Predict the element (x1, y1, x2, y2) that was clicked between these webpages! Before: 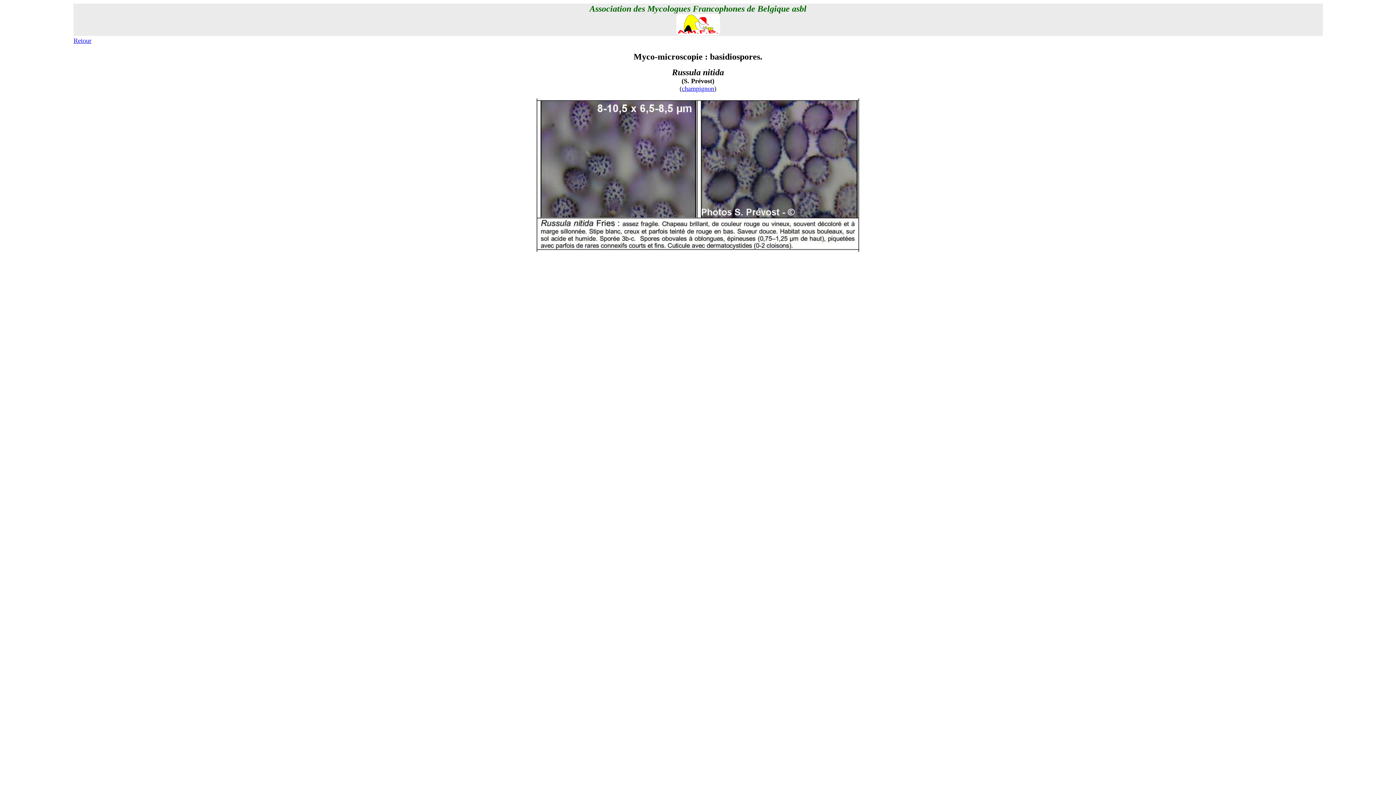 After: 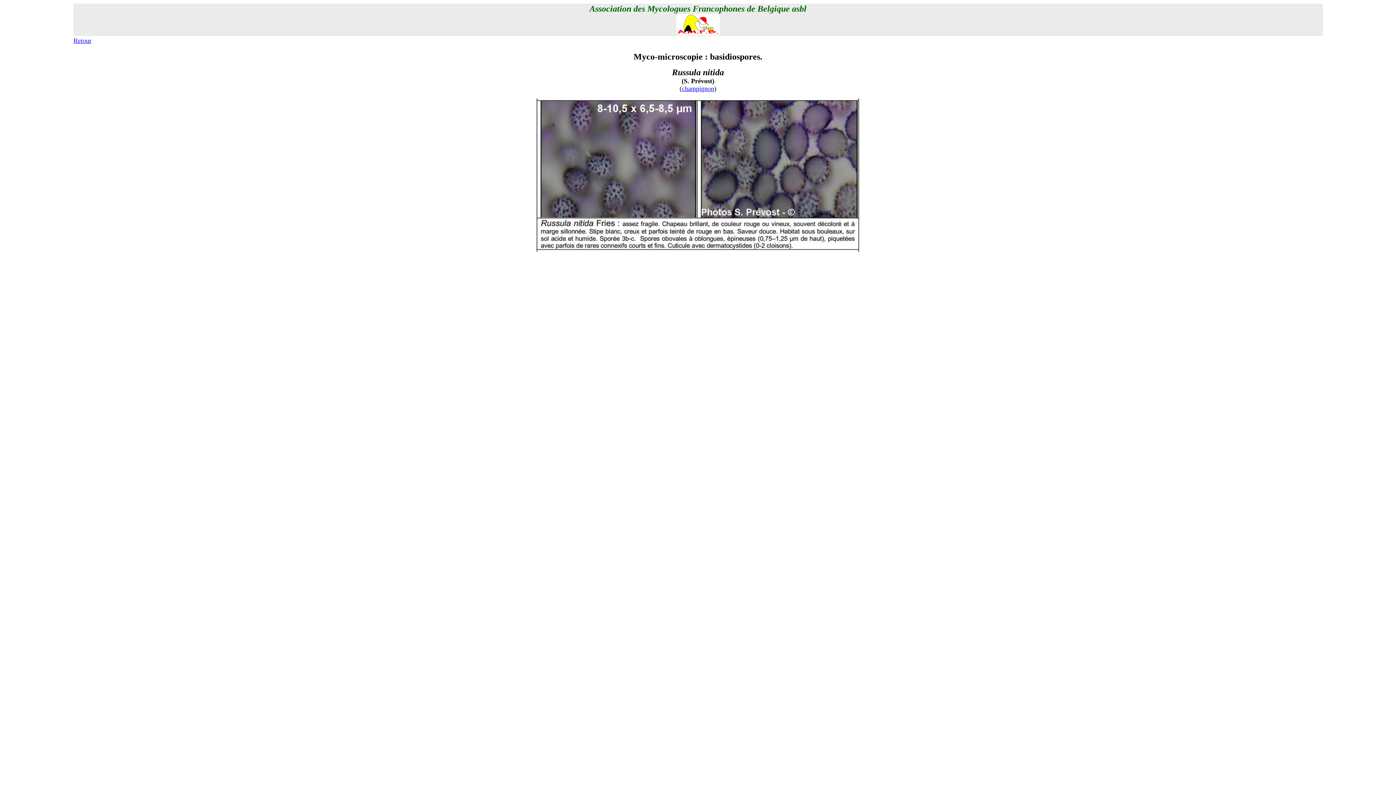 Action: bbox: (682, 85, 714, 92) label: champignon